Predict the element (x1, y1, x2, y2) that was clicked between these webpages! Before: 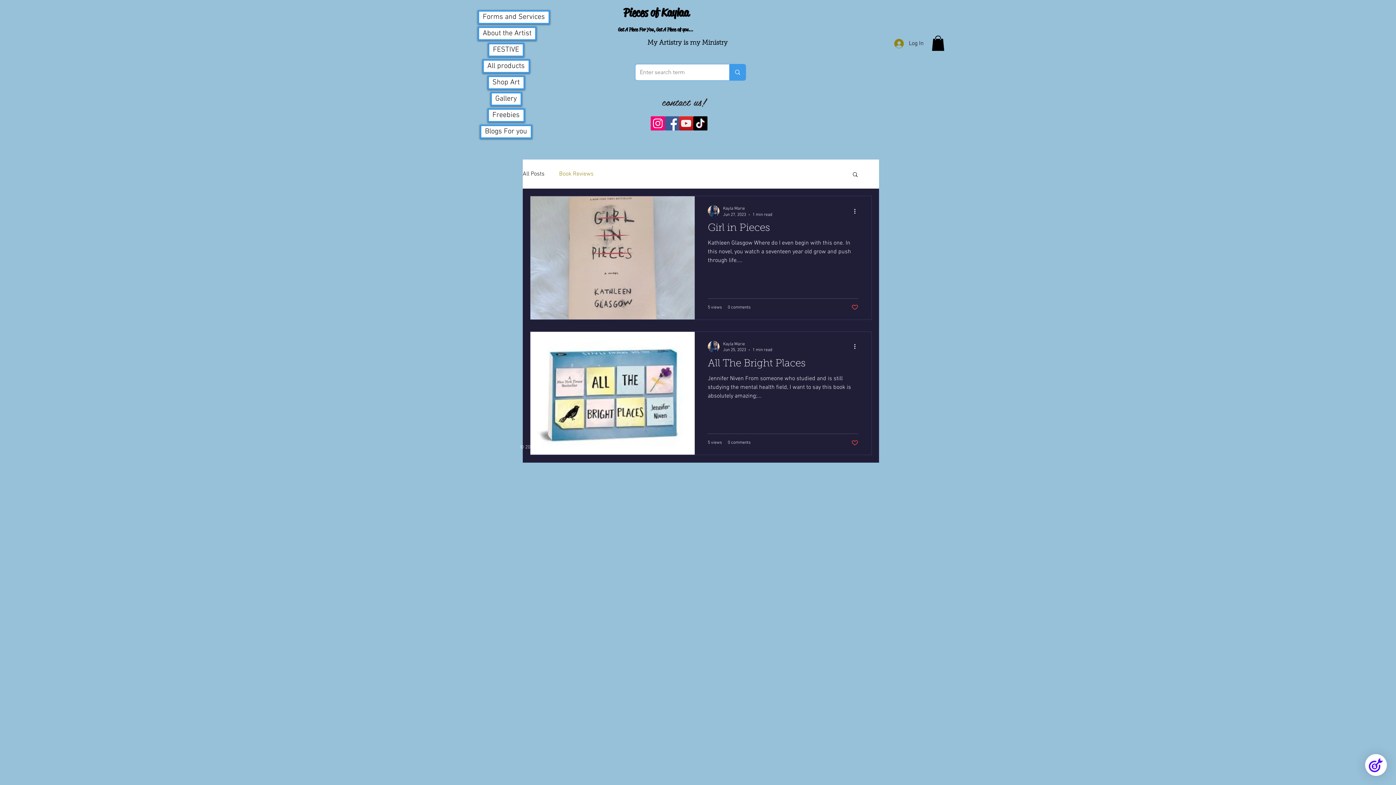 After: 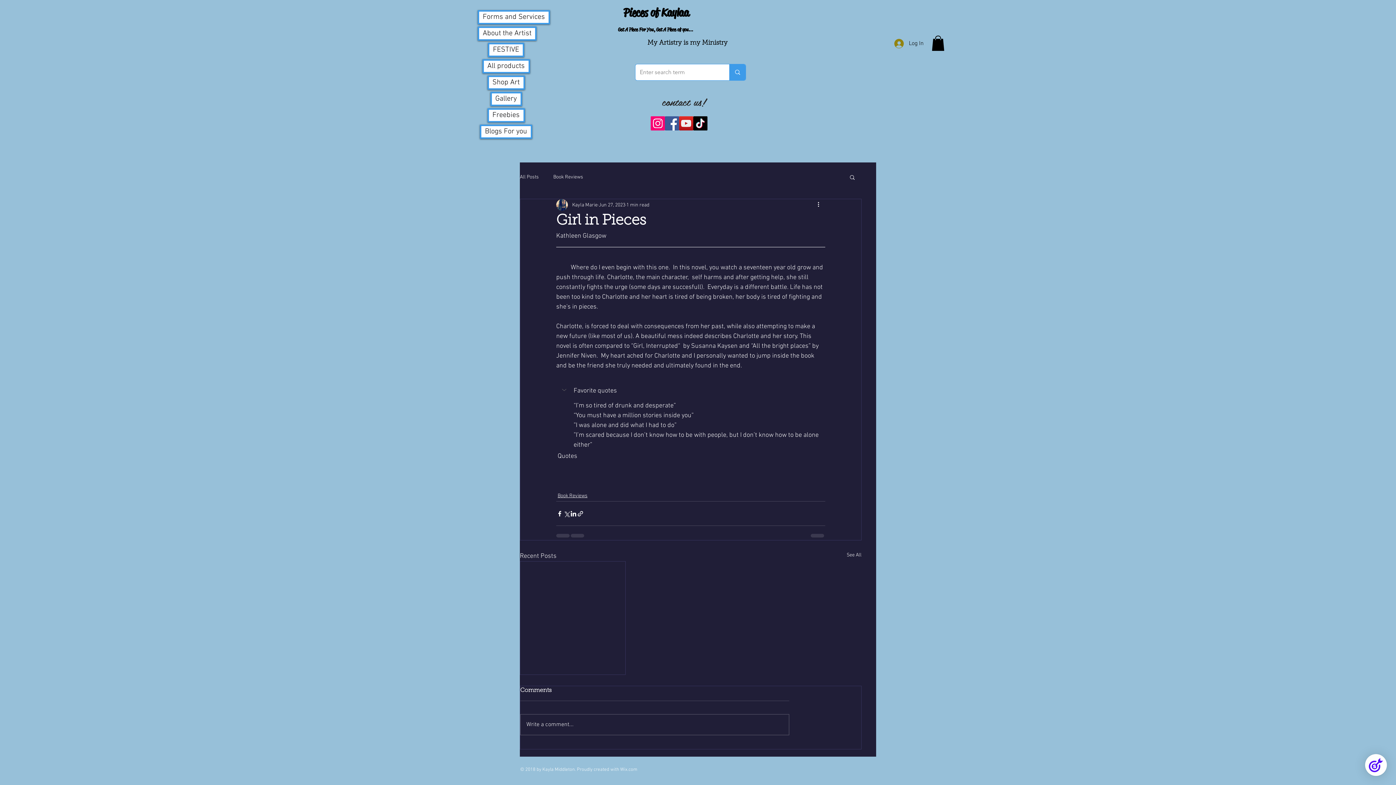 Action: bbox: (708, 221, 858, 238) label: Girl in Pieces